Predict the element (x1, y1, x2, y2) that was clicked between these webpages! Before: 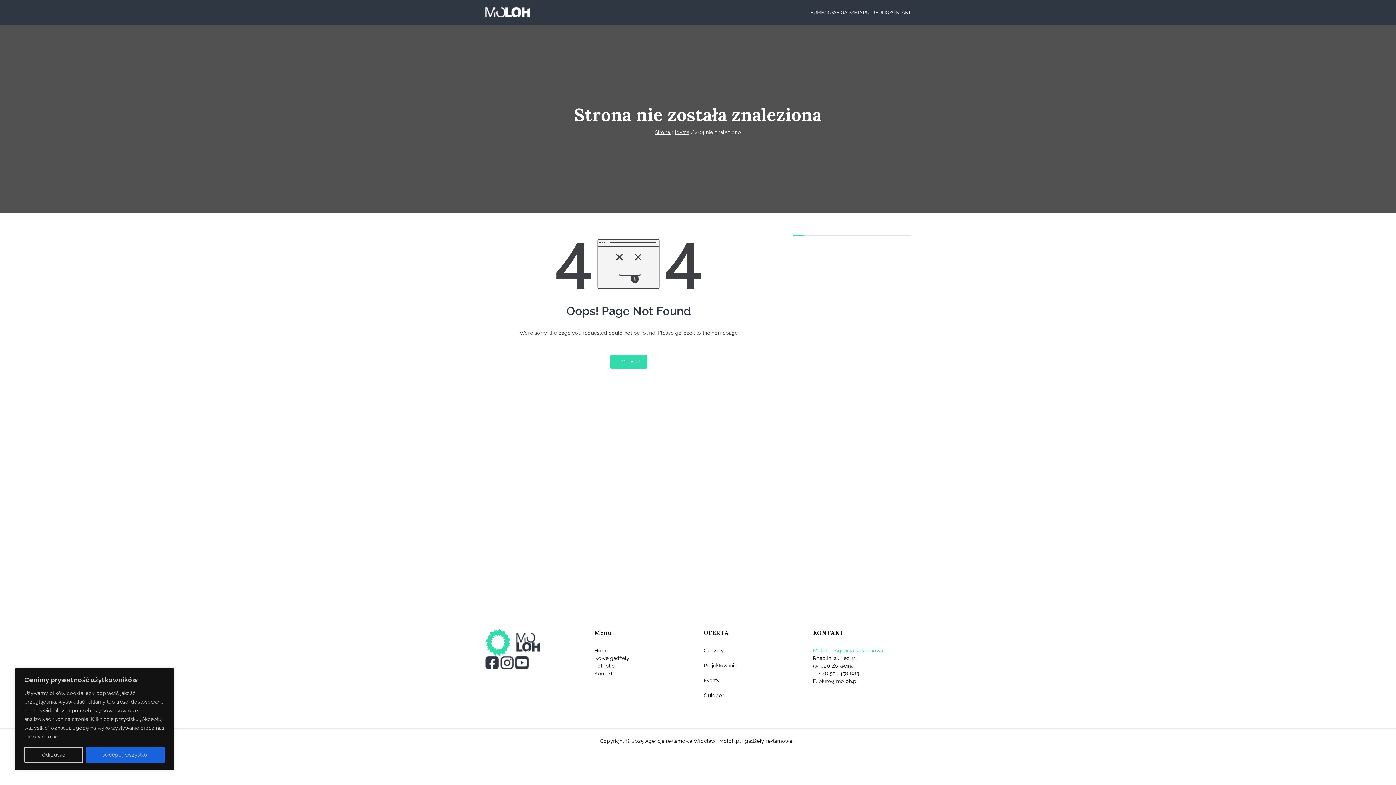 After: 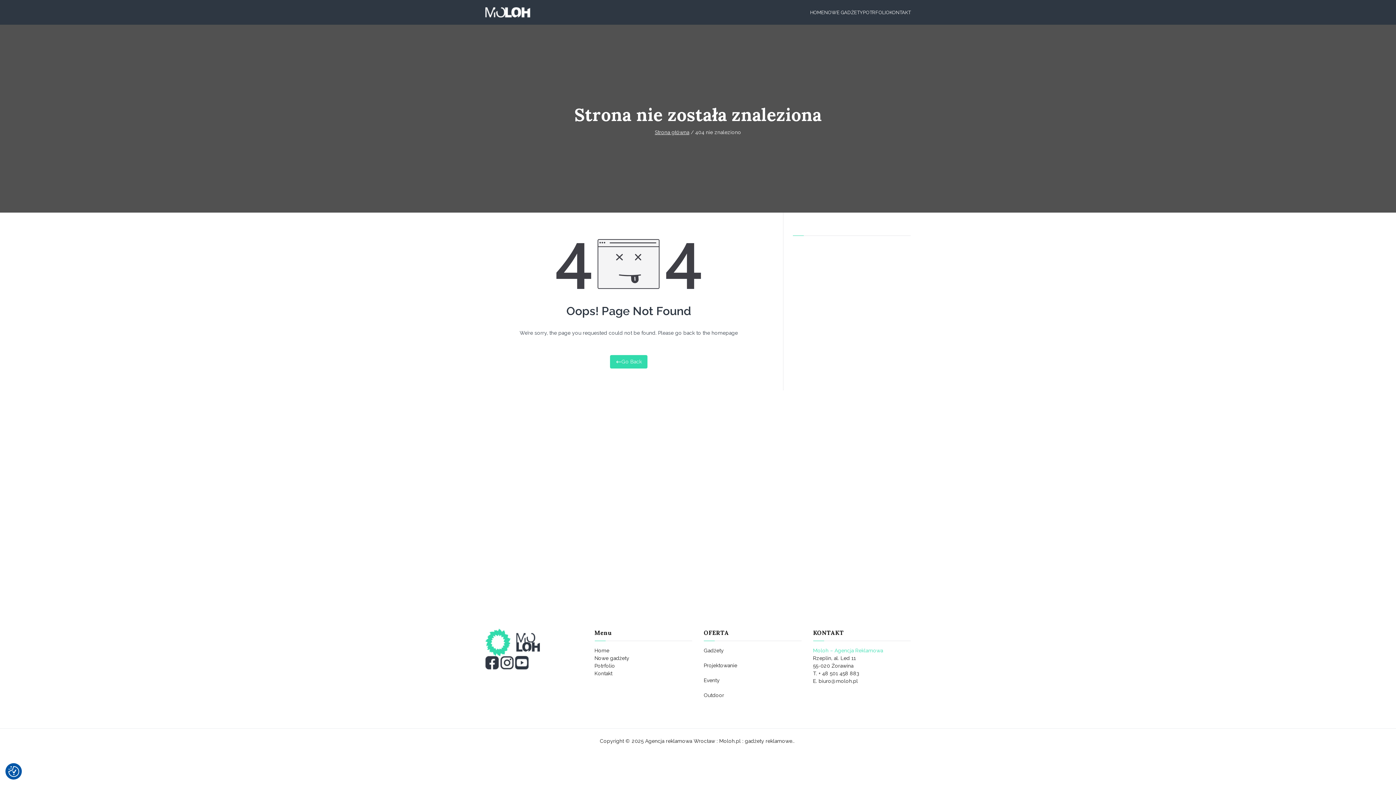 Action: bbox: (85, 747, 164, 763) label: Akceptuj wszystko